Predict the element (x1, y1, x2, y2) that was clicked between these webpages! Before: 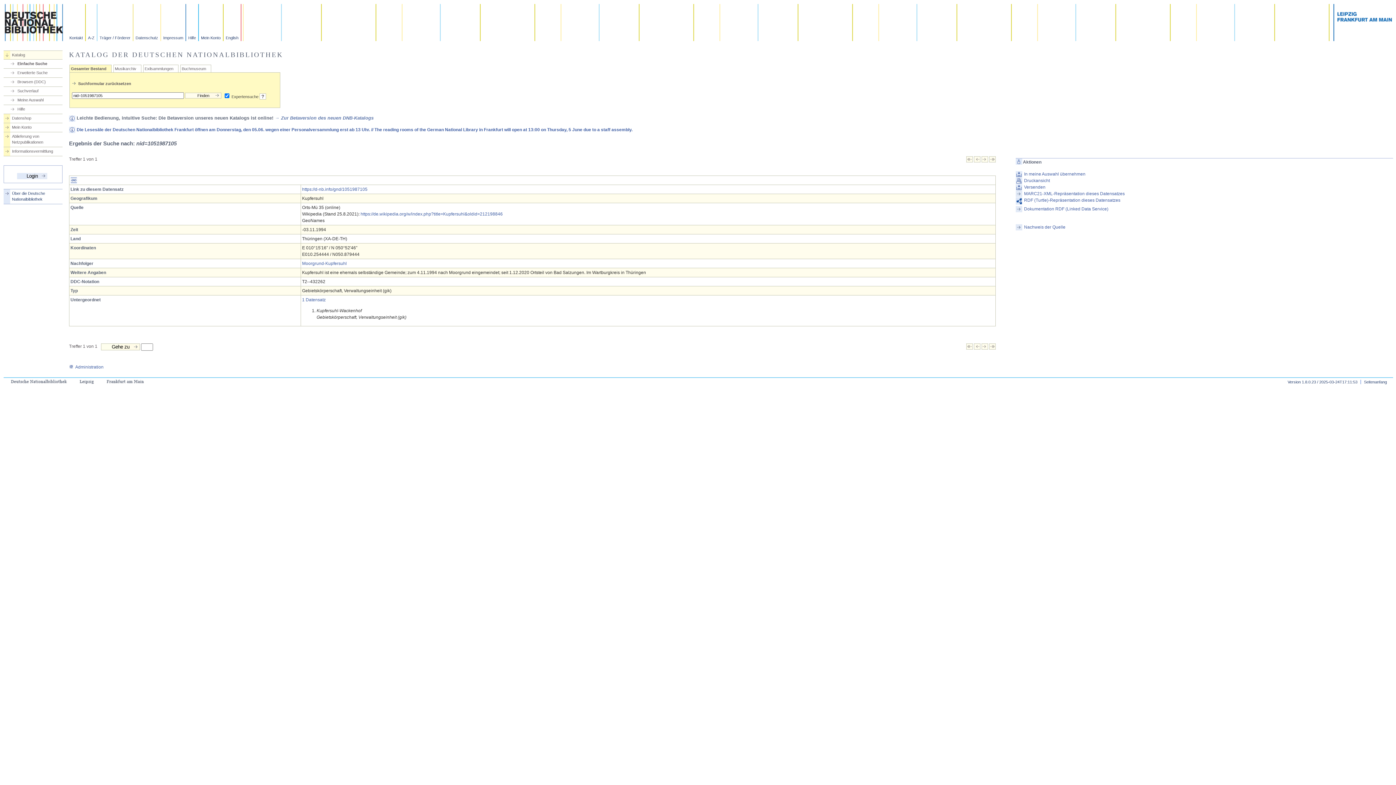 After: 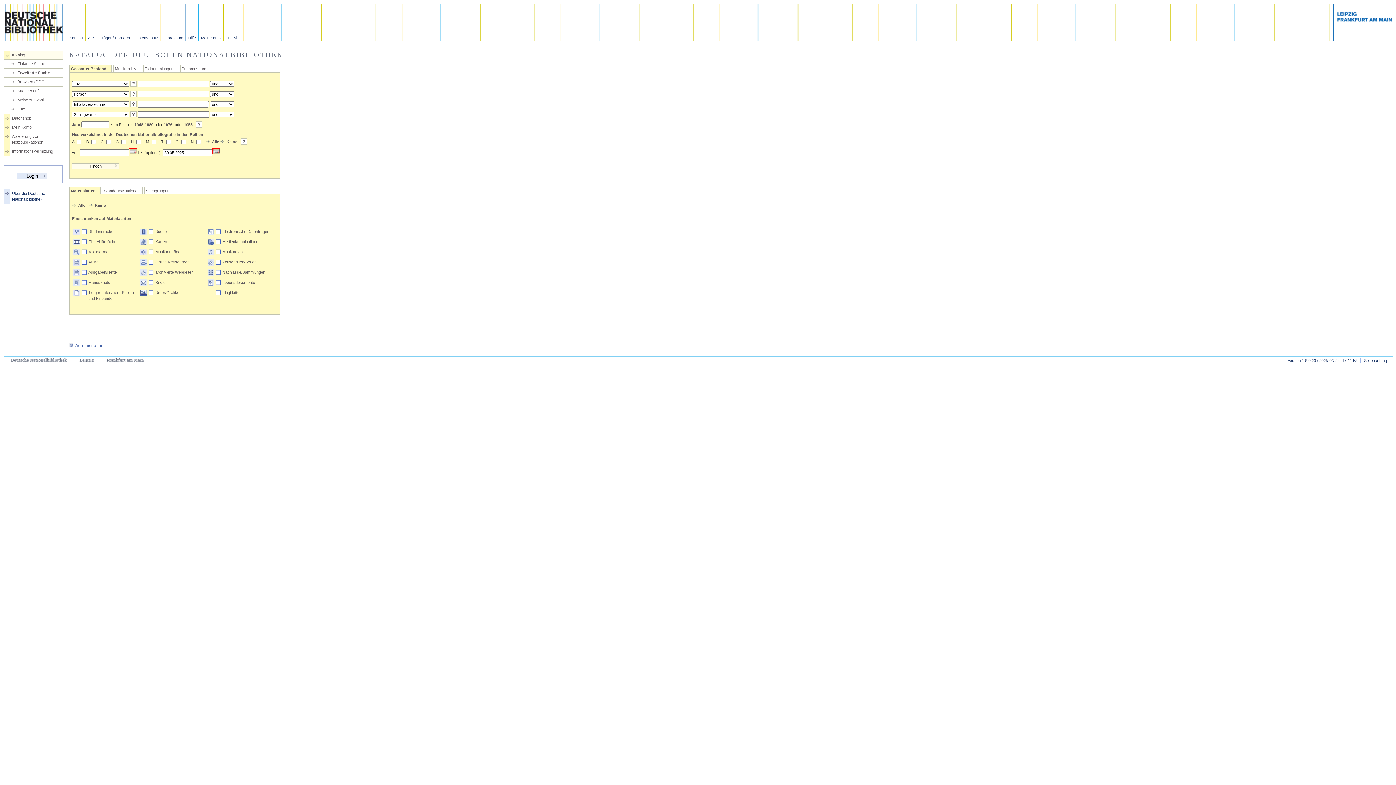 Action: label: Erweiterte Suche bbox: (9, 69, 62, 75)